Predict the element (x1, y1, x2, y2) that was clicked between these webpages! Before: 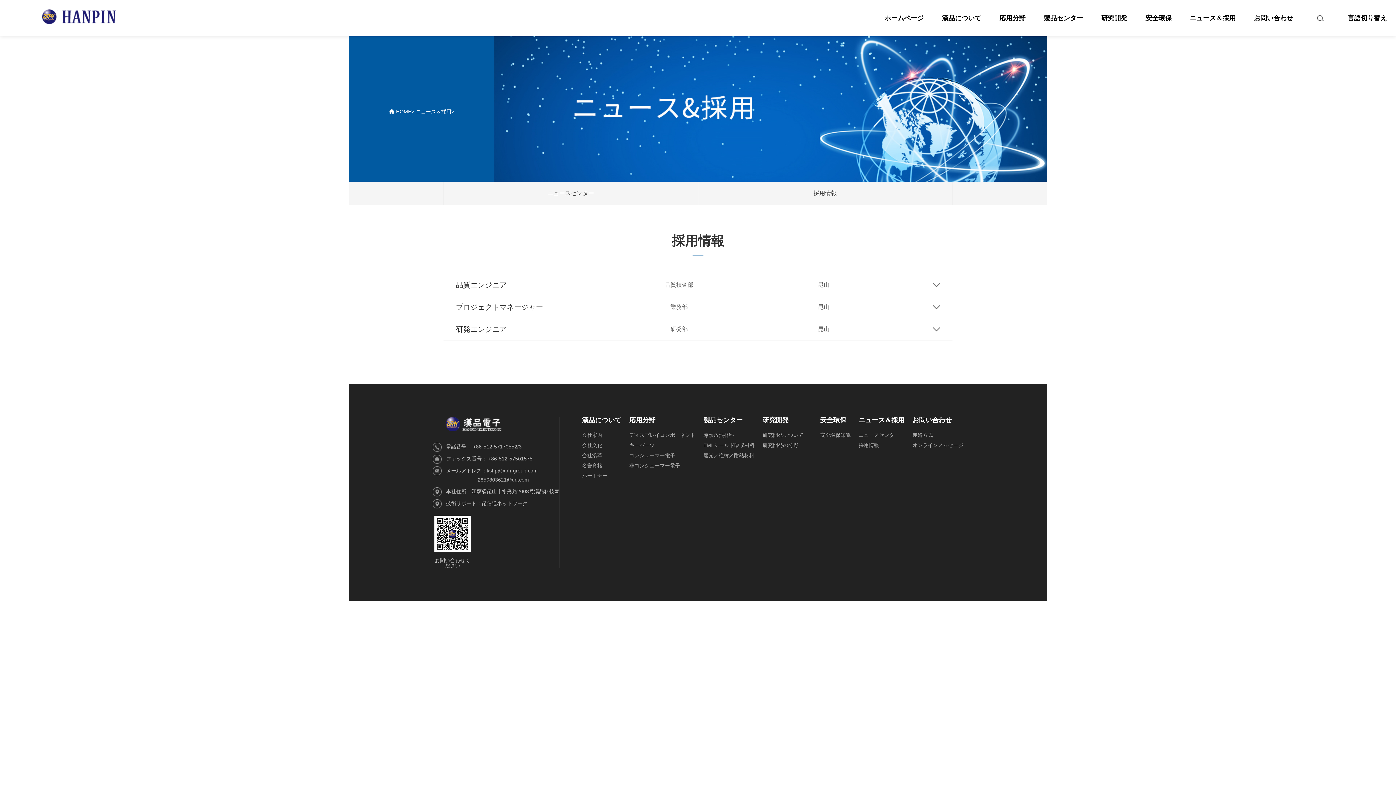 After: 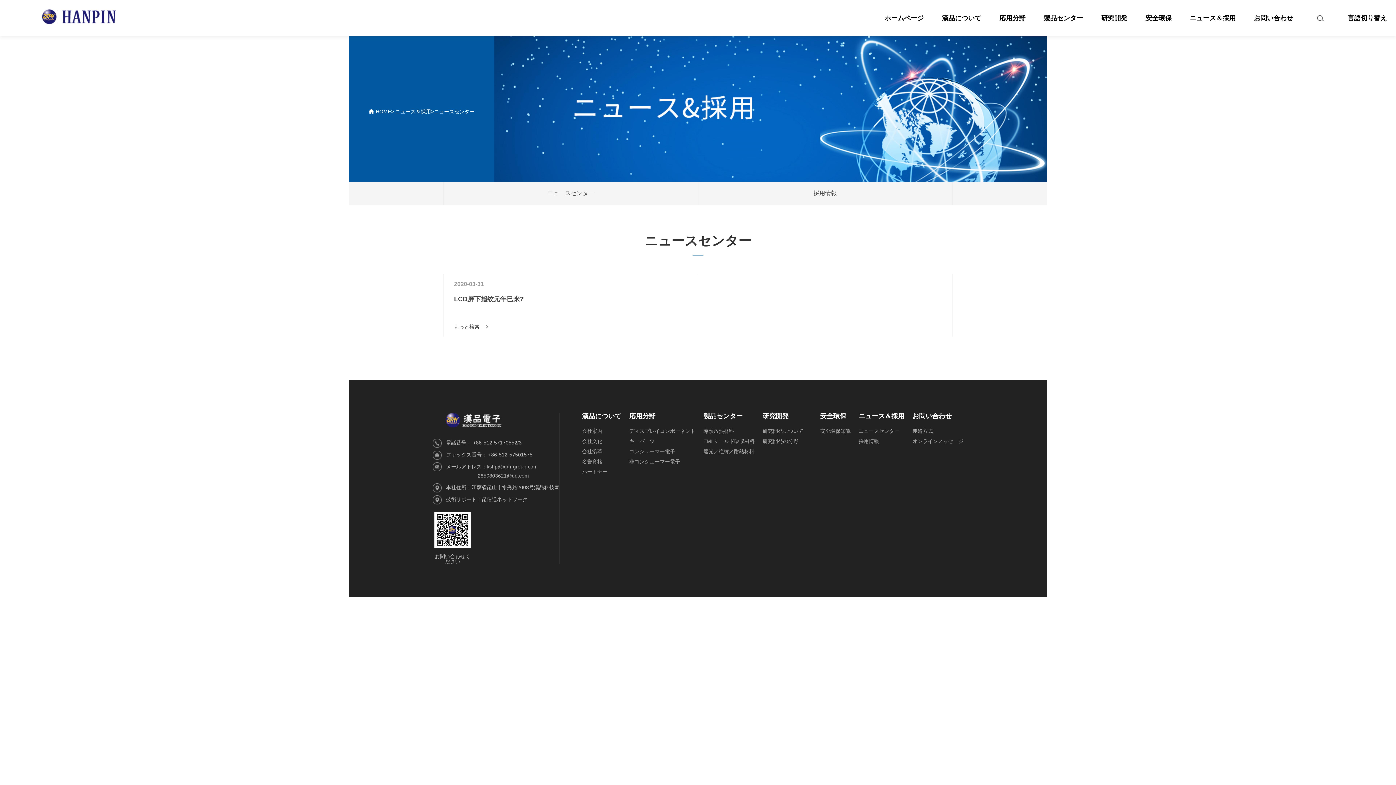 Action: label: ニュースセンター bbox: (443, 181, 698, 205)